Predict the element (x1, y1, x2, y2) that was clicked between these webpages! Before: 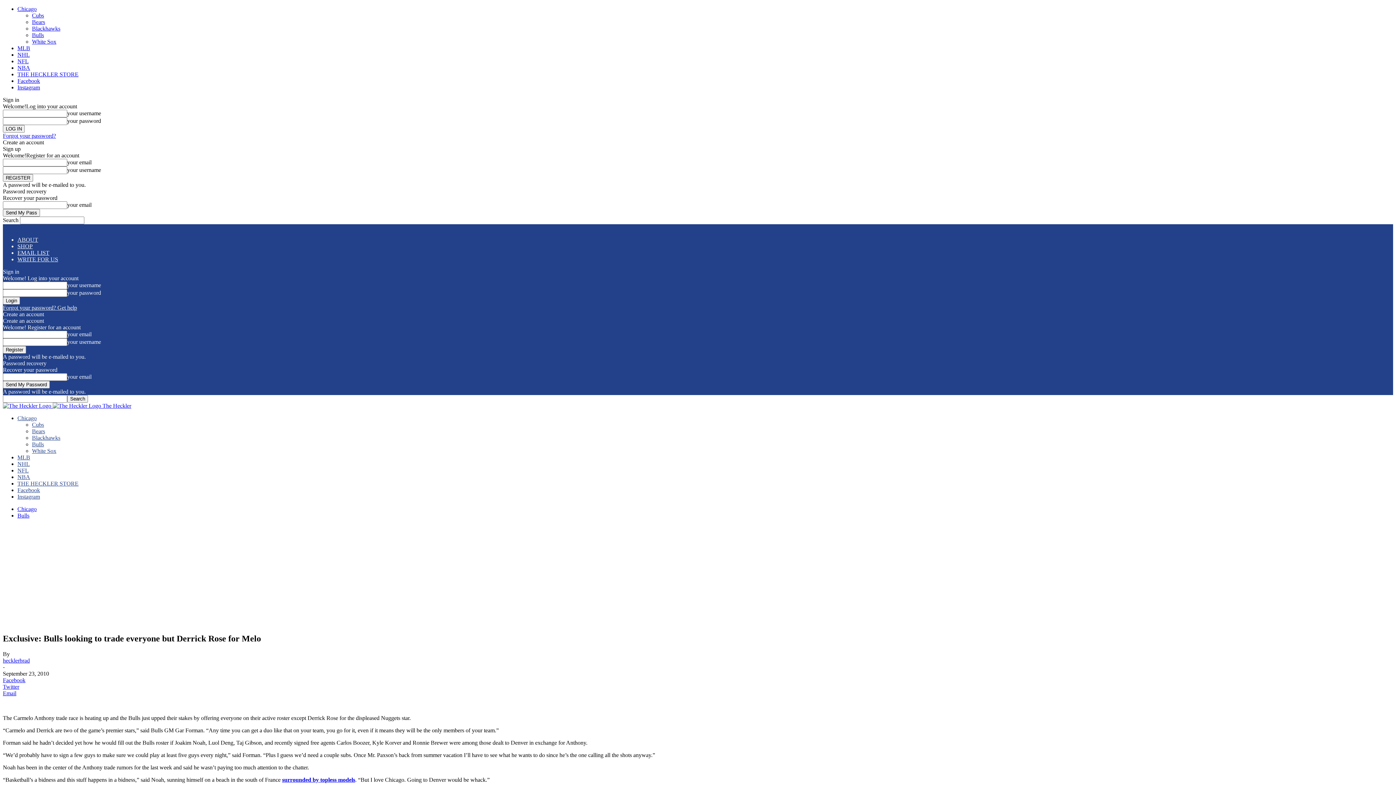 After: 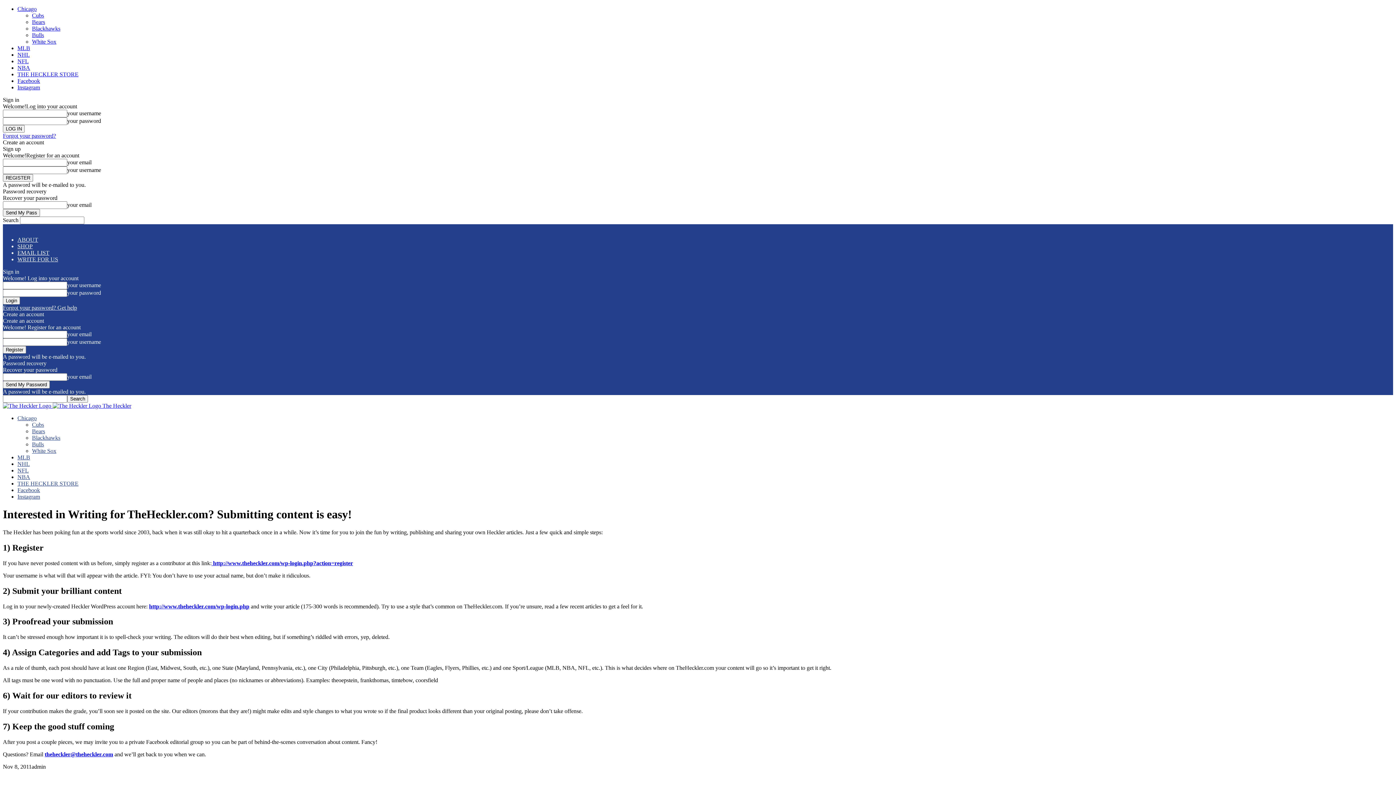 Action: label: WRITE FOR US bbox: (17, 256, 58, 262)